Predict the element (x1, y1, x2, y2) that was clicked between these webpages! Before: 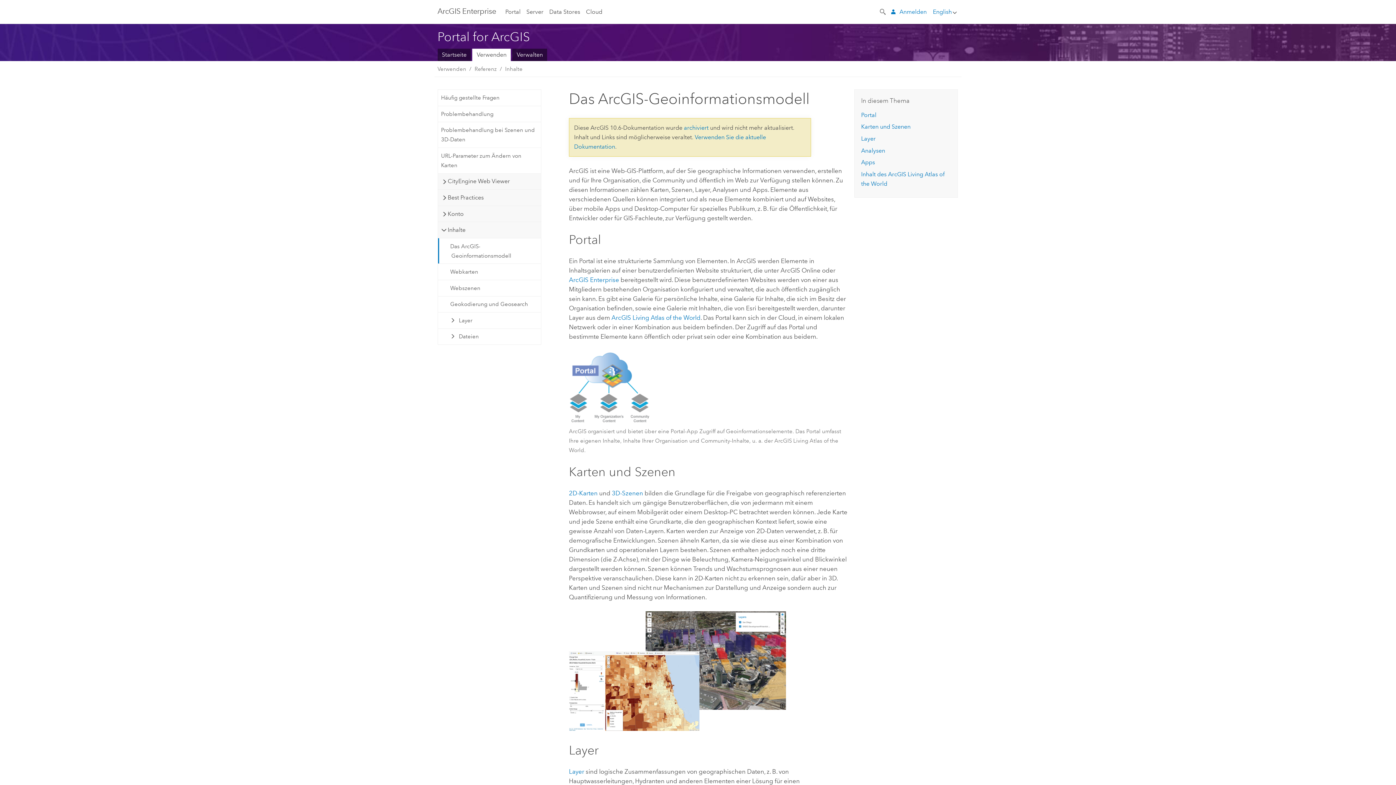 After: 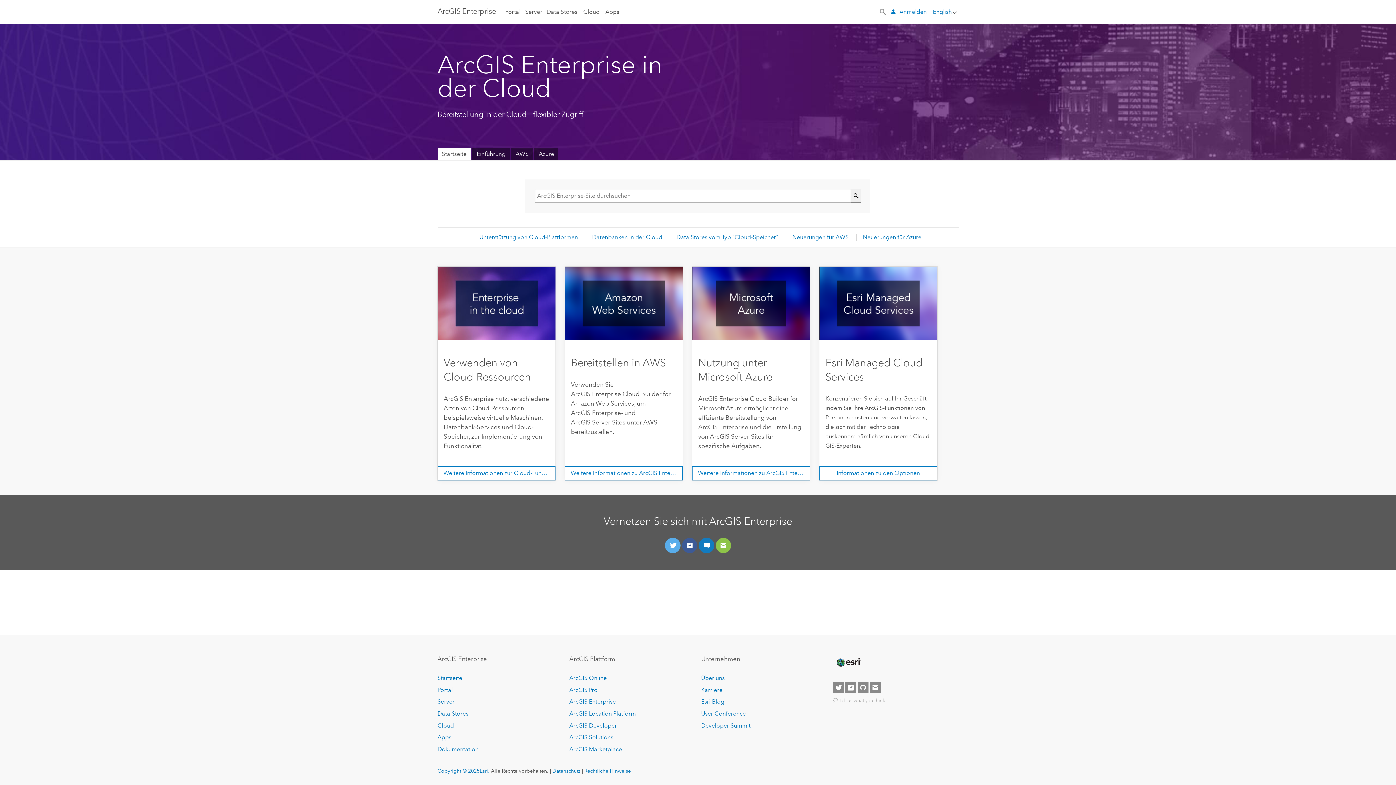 Action: bbox: (586, 0, 602, 23) label: Cloud